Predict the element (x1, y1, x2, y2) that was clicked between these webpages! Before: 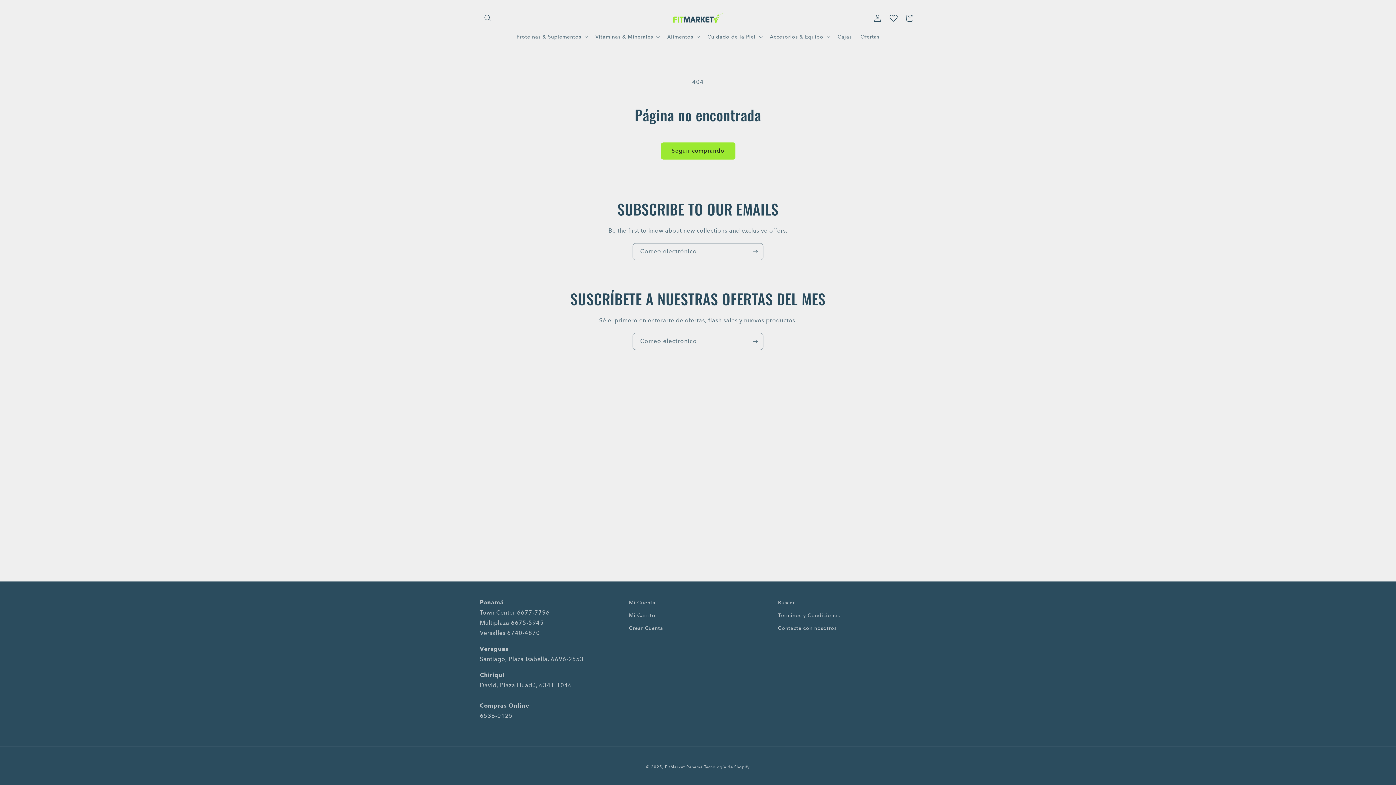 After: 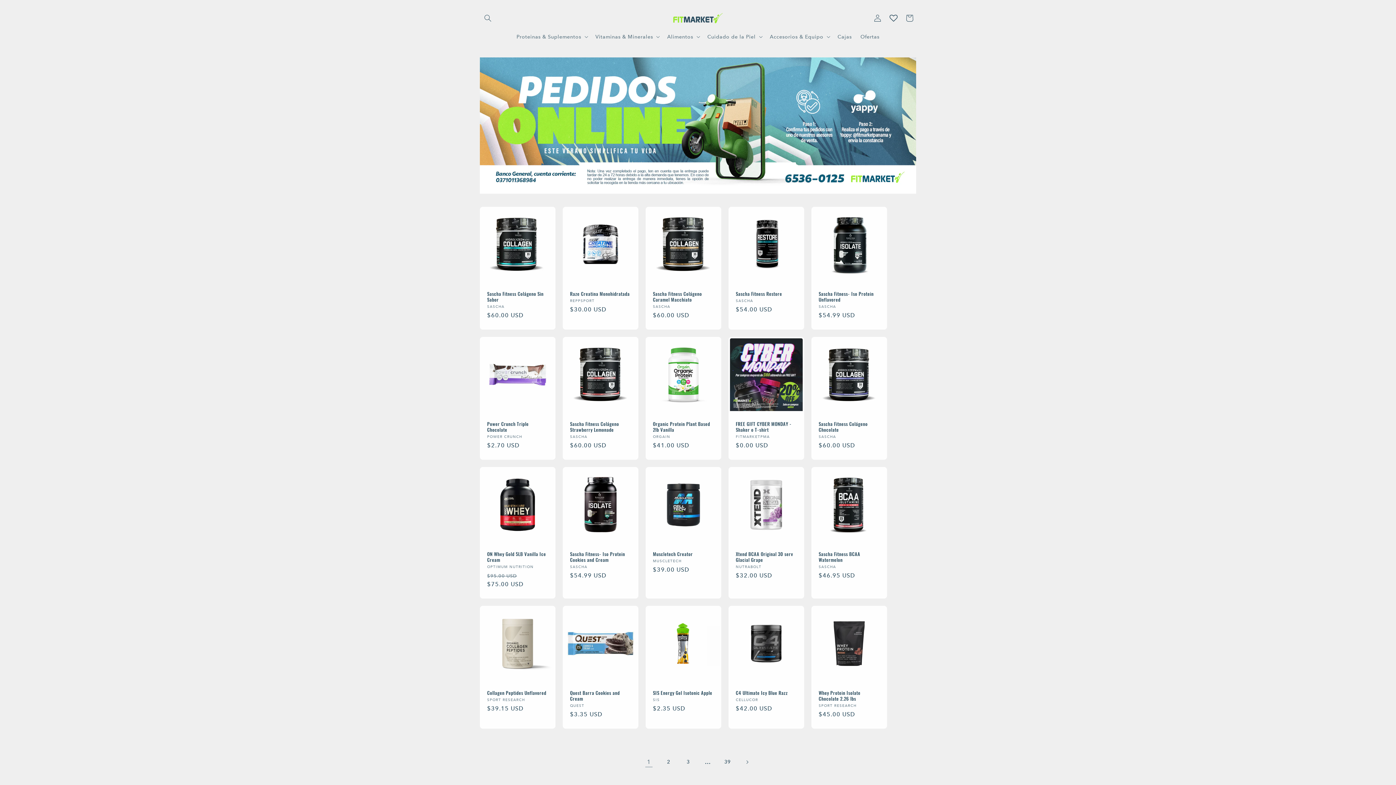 Action: label: Seguir comprando bbox: (660, 142, 735, 159)